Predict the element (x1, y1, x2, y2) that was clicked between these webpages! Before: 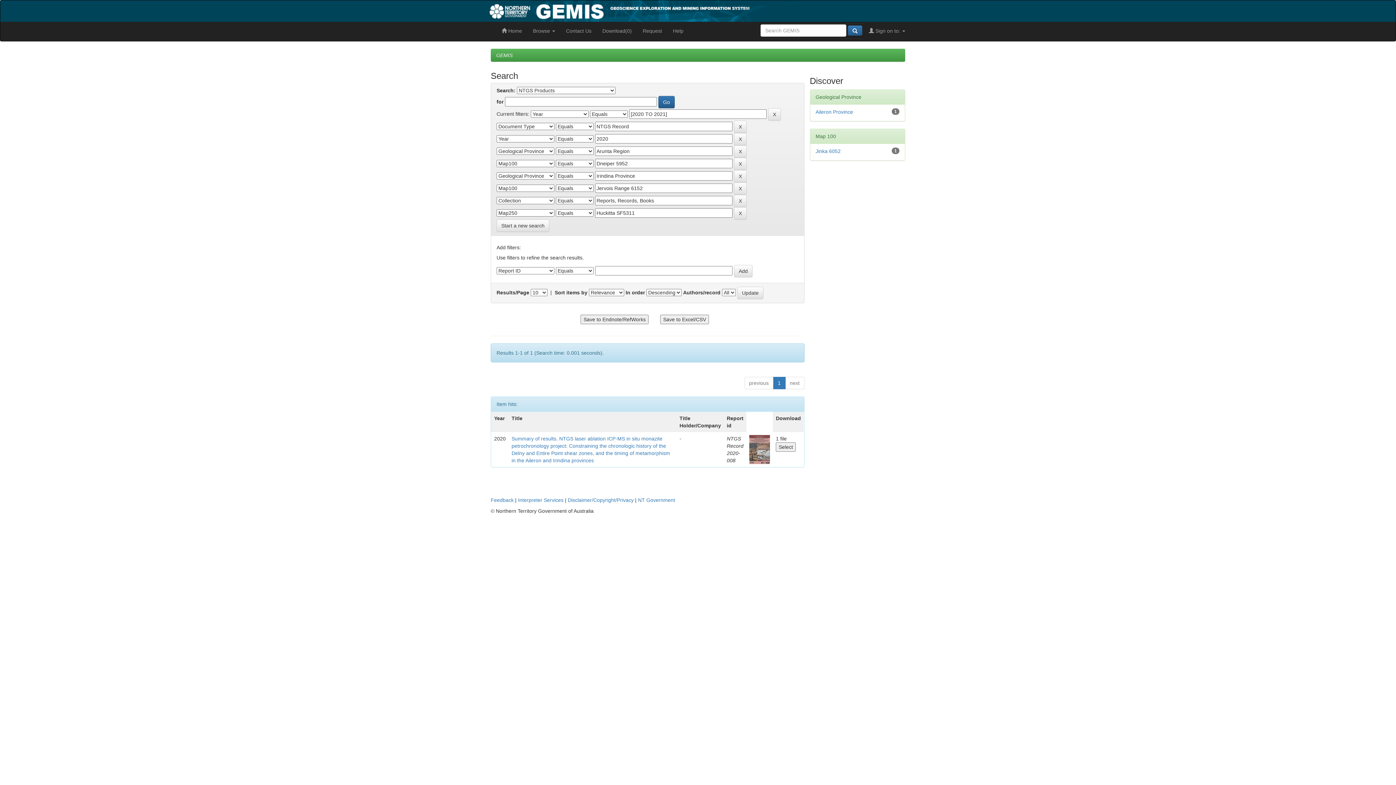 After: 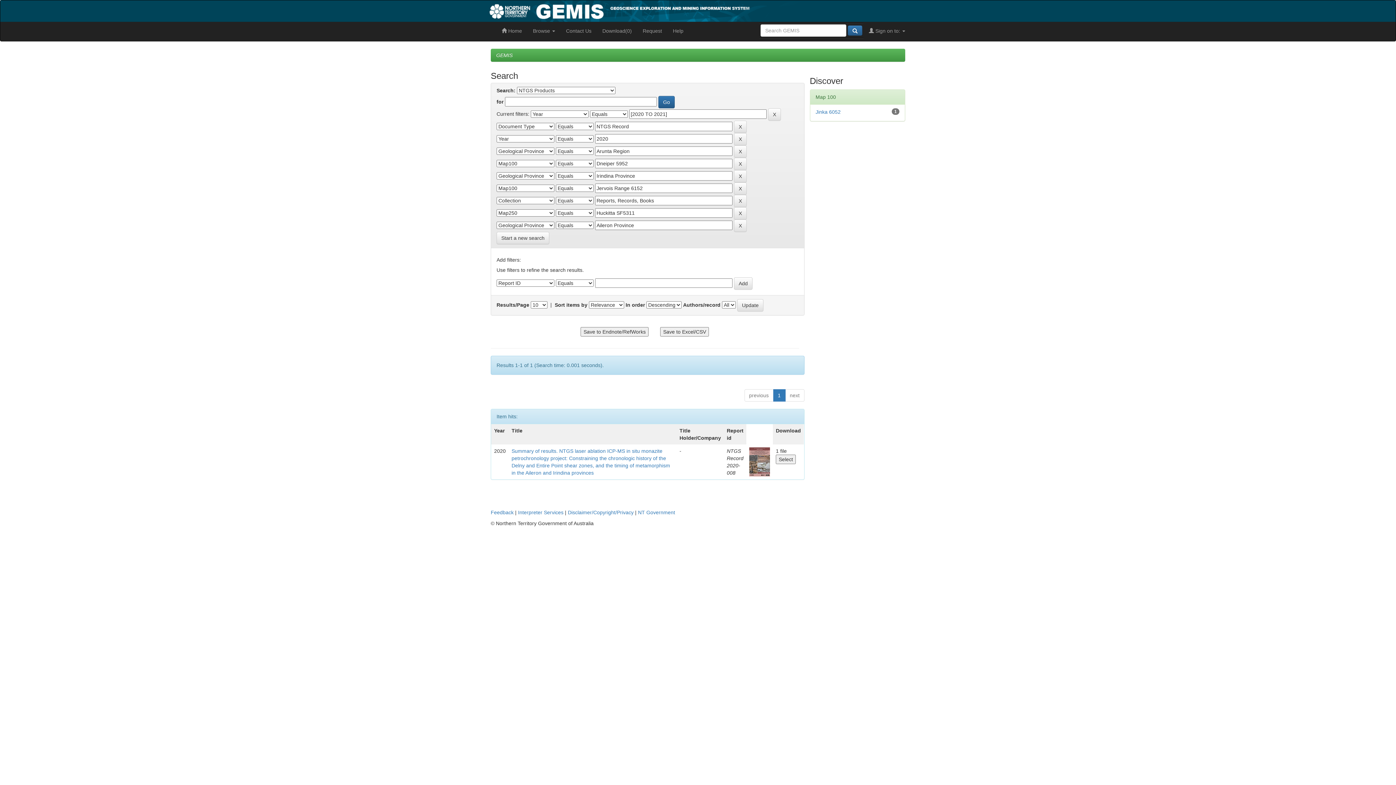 Action: bbox: (815, 109, 853, 114) label: Aileron Province